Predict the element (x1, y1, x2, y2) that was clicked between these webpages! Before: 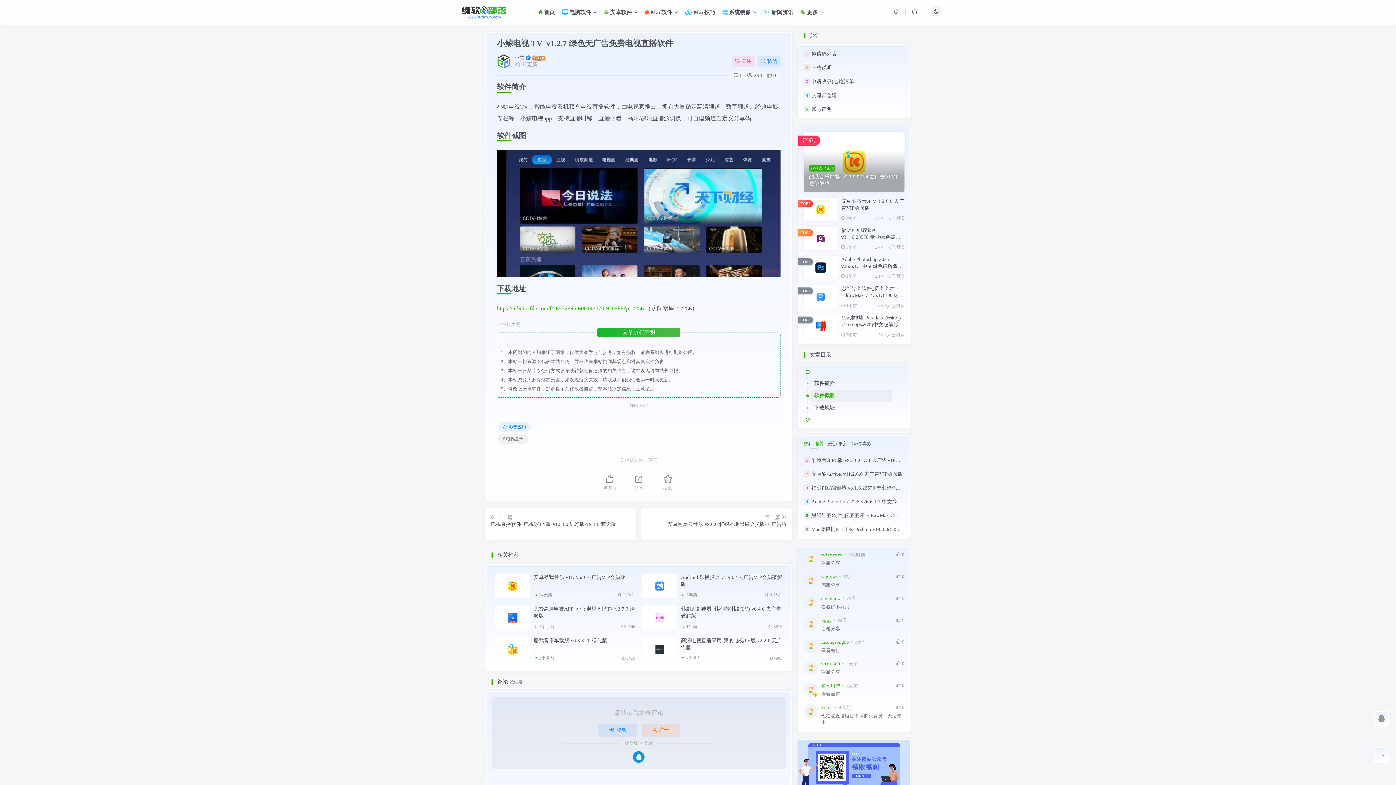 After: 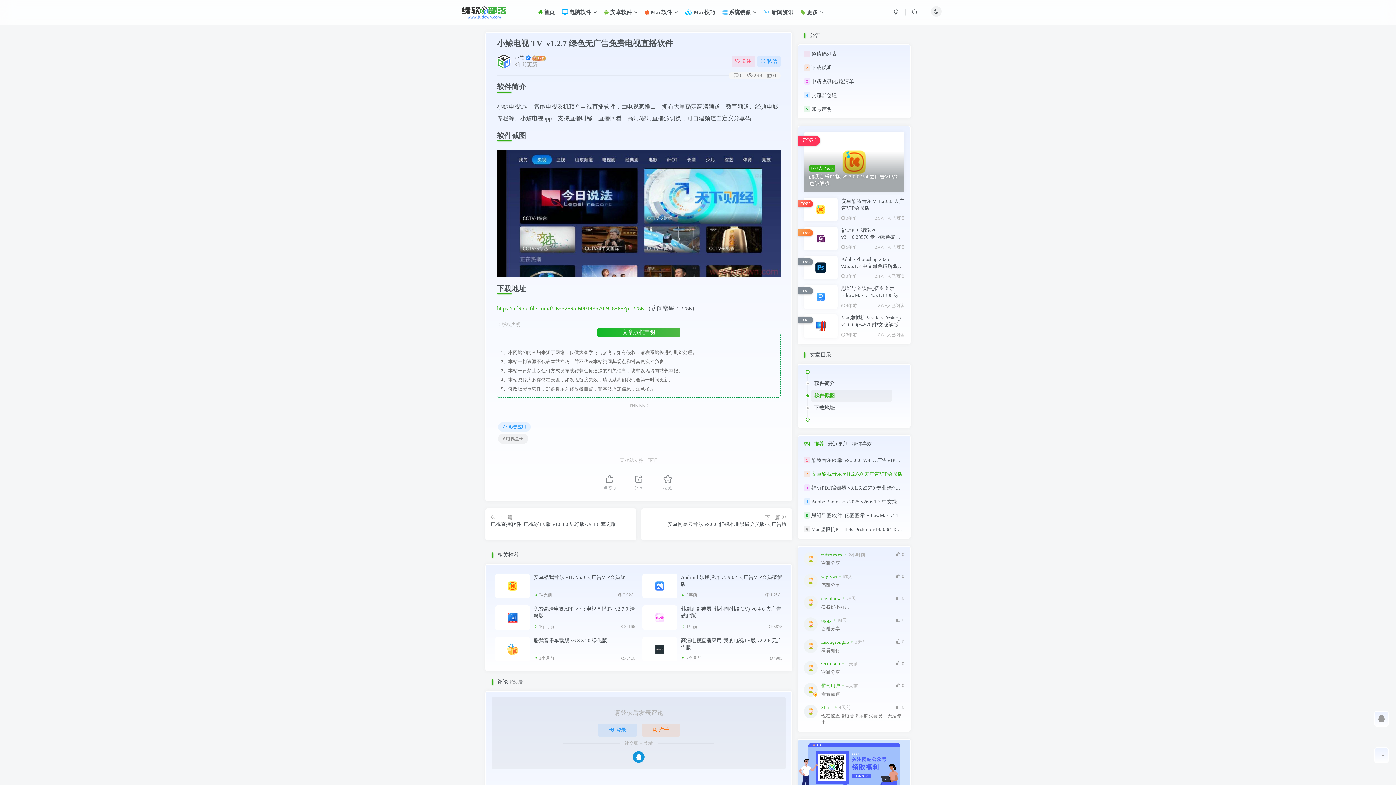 Action: bbox: (811, 471, 903, 477) label: 安卓酷我音乐 v11.2.6.0 去广告VIP会员版